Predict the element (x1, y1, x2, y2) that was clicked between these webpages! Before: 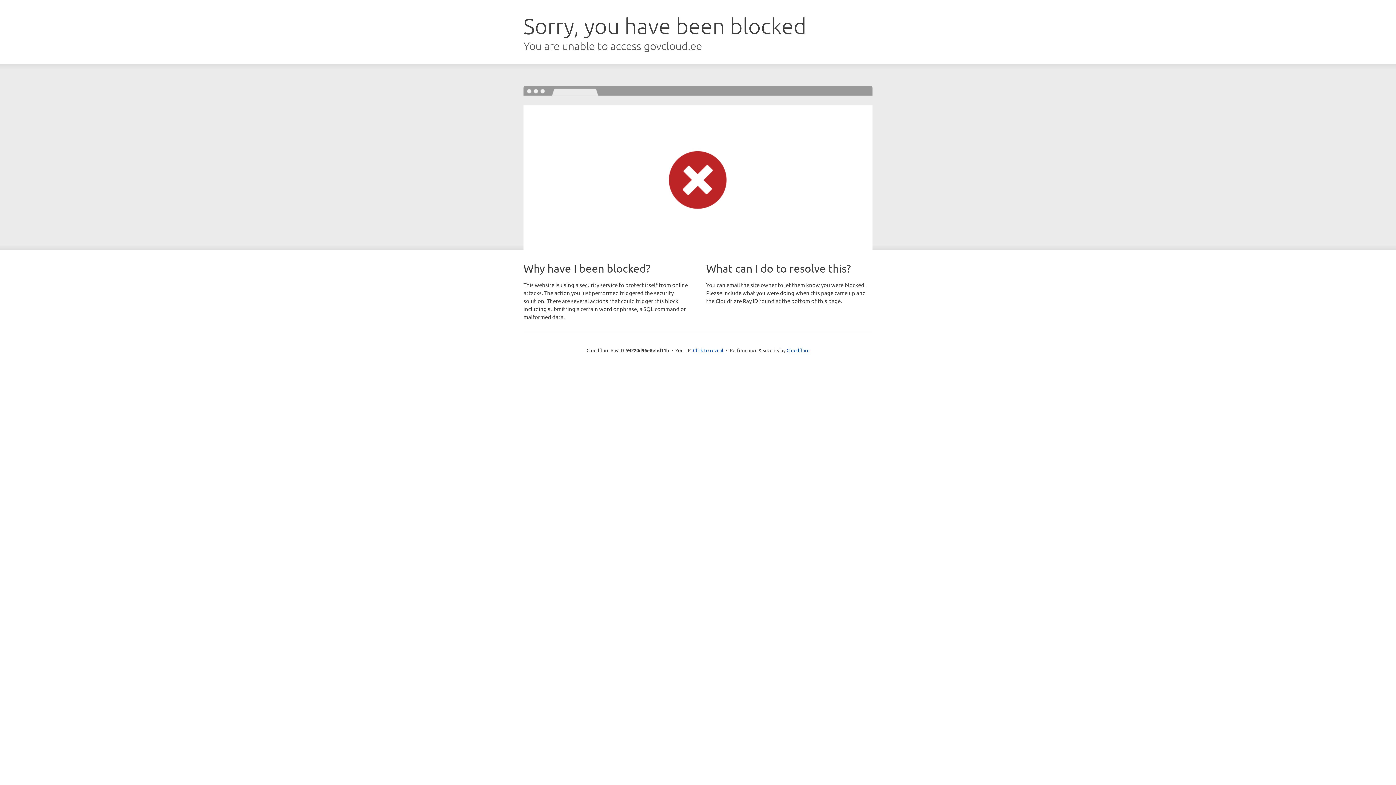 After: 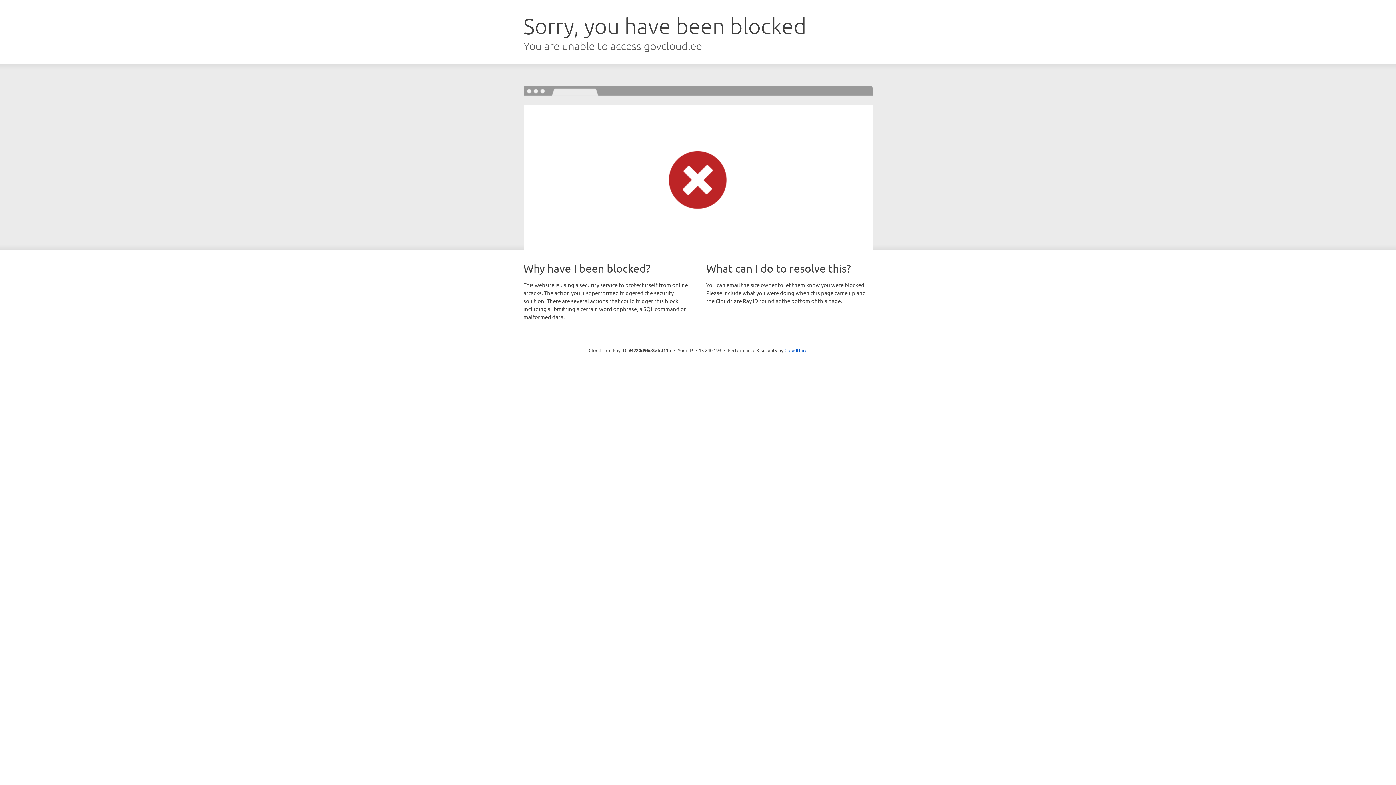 Action: label: Click to reveal bbox: (693, 346, 723, 353)